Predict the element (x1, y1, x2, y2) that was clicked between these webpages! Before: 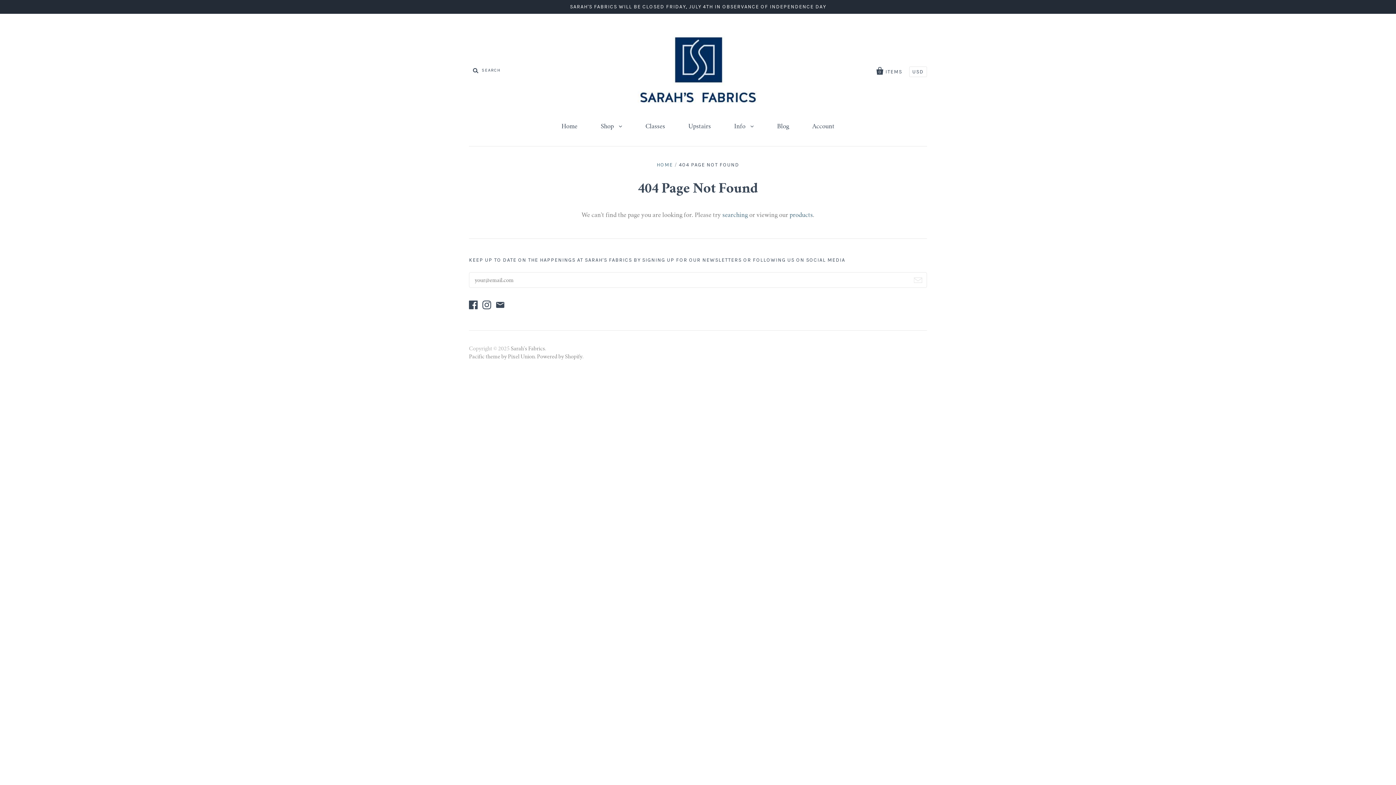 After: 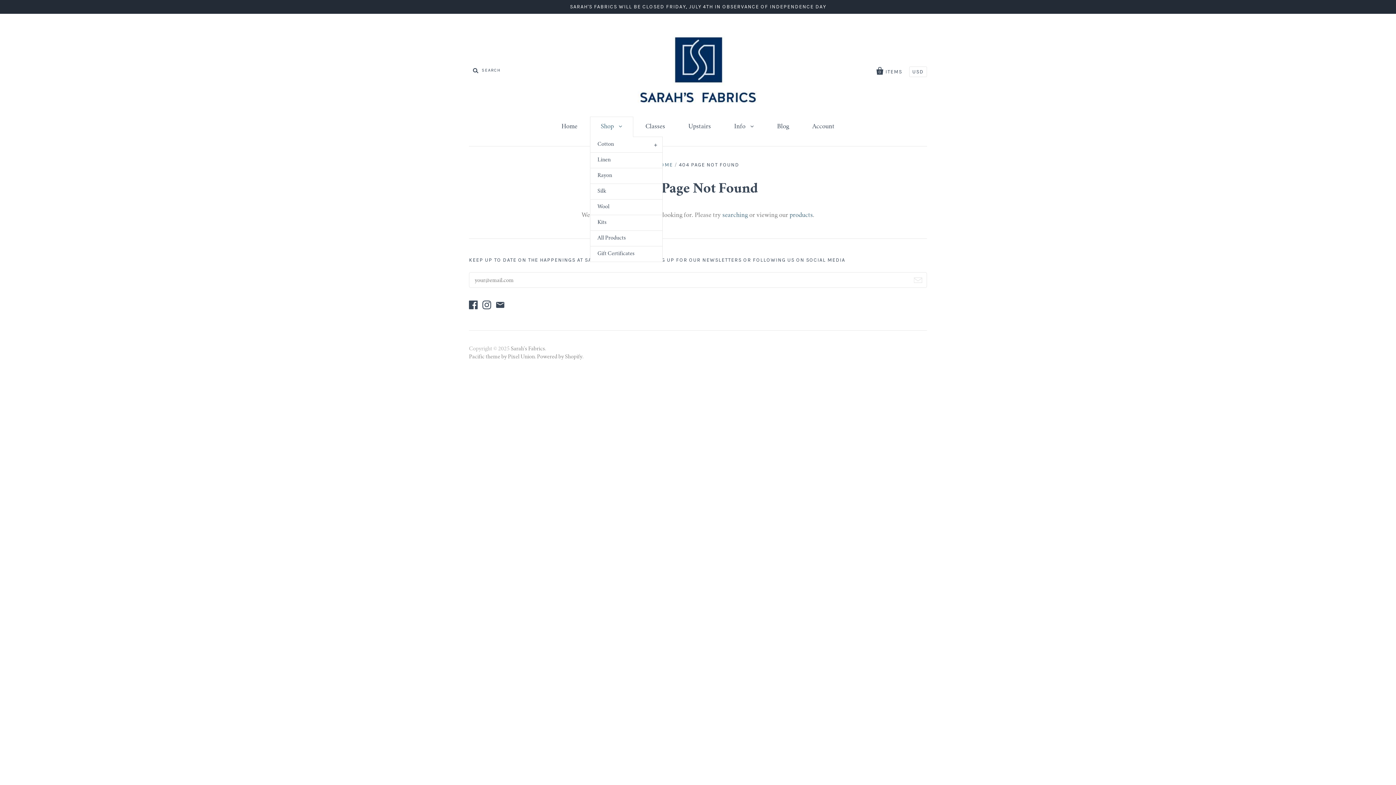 Action: label: Shop  bbox: (590, 116, 633, 137)